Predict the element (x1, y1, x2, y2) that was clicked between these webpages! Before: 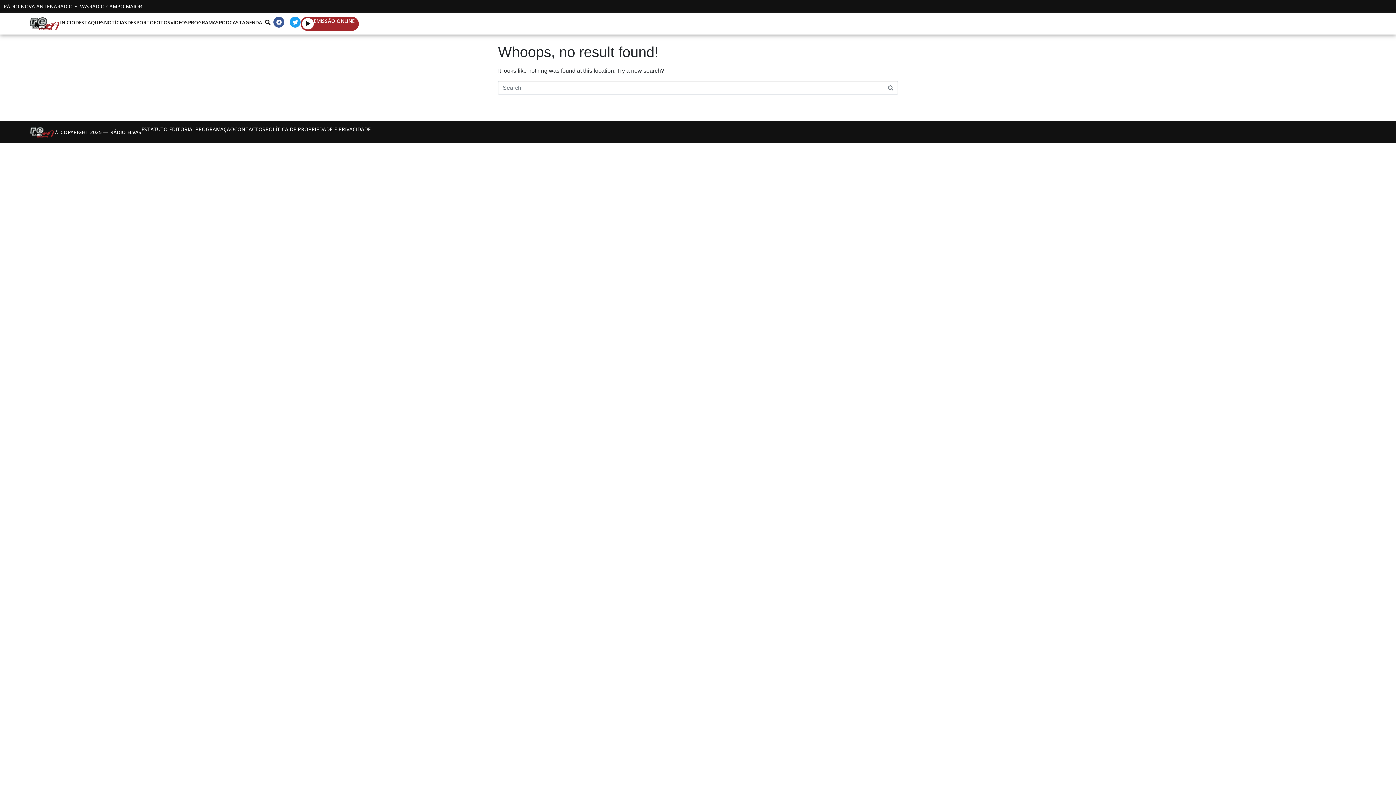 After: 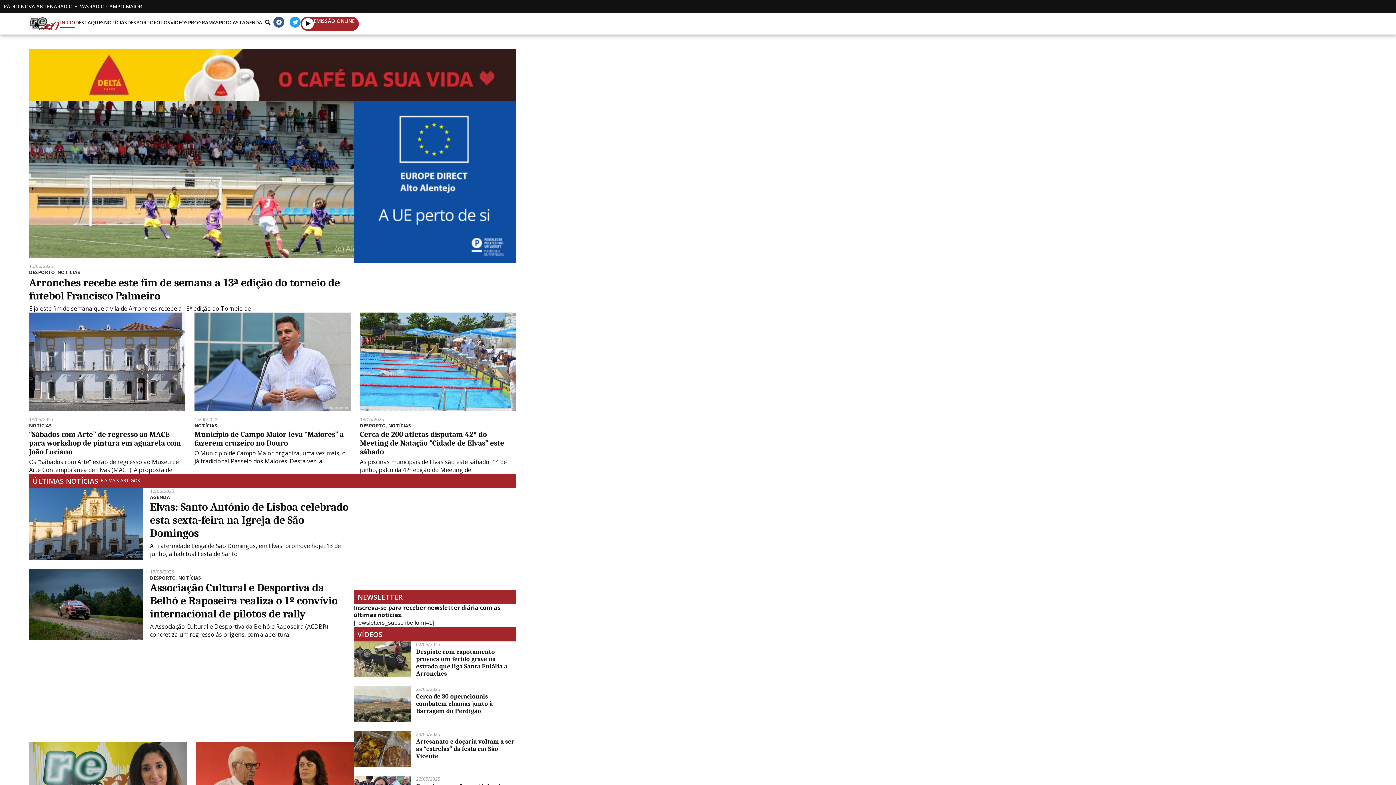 Action: bbox: (29, 126, 54, 137)